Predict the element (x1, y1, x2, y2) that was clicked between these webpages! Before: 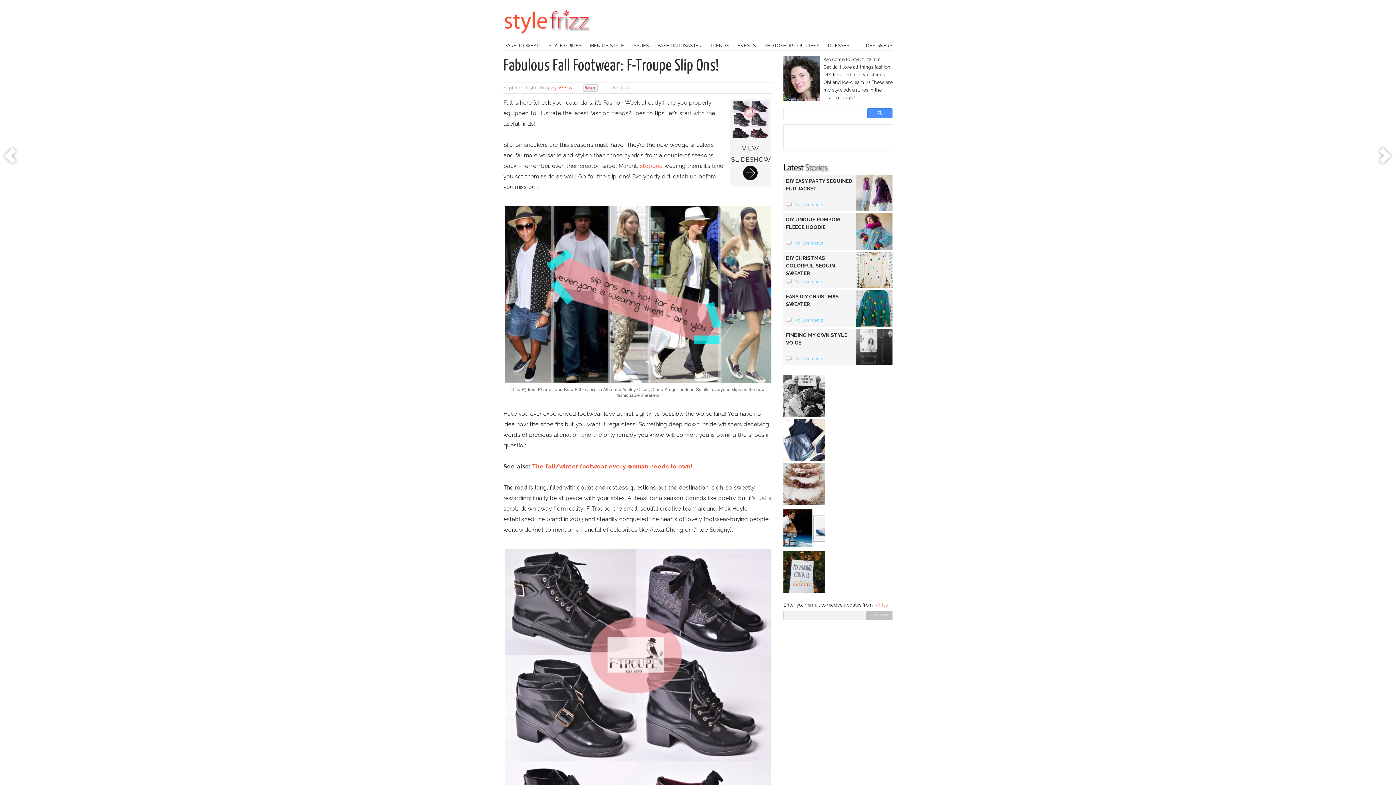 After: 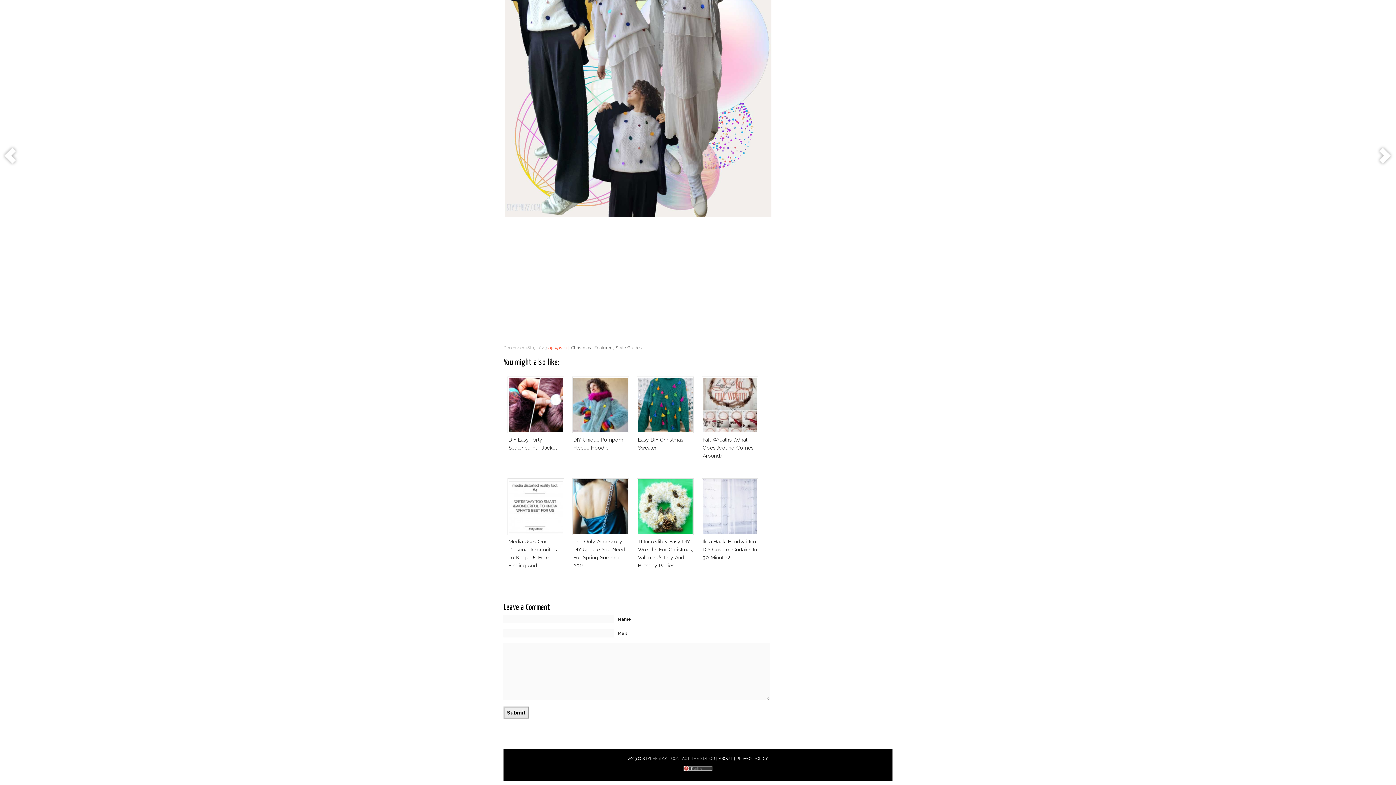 Action: bbox: (794, 279, 823, 284) label: No Comments